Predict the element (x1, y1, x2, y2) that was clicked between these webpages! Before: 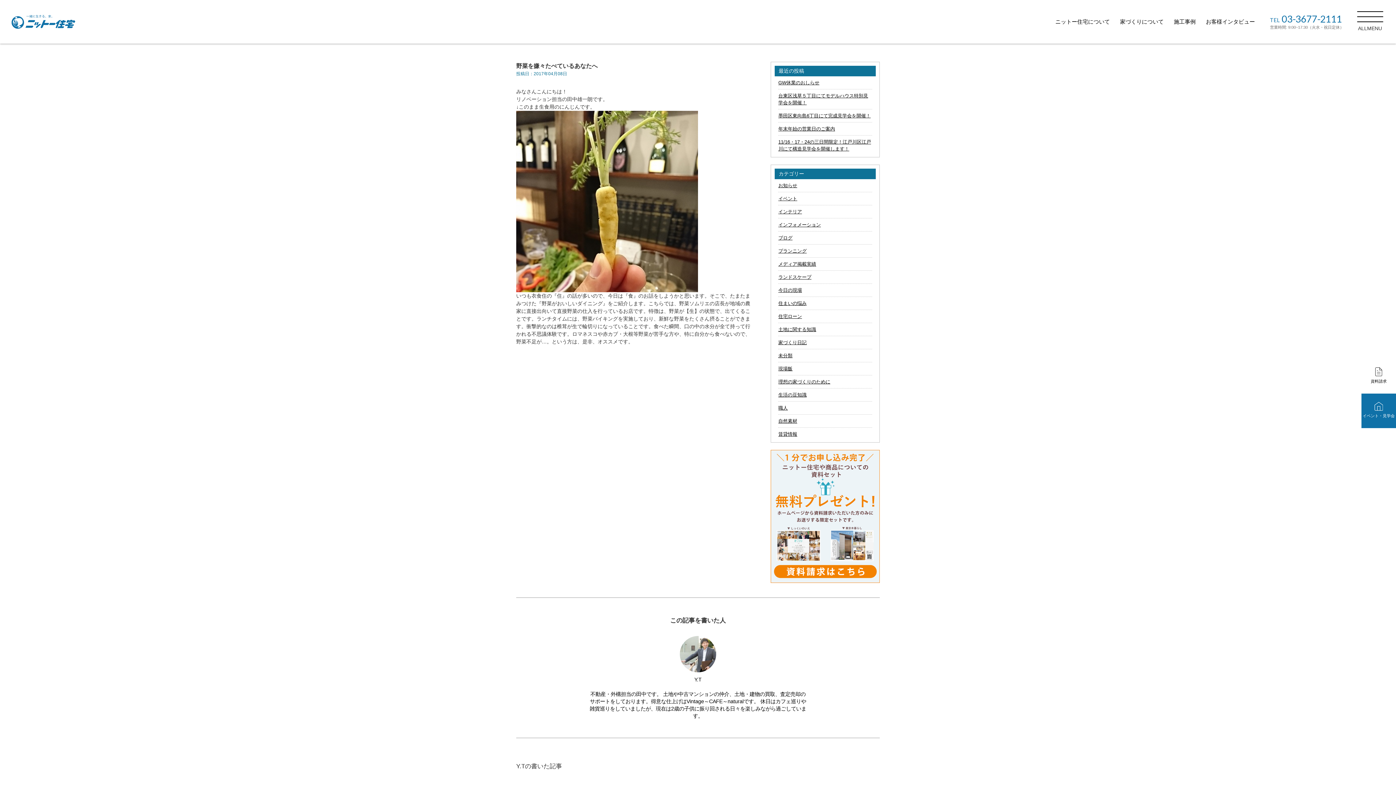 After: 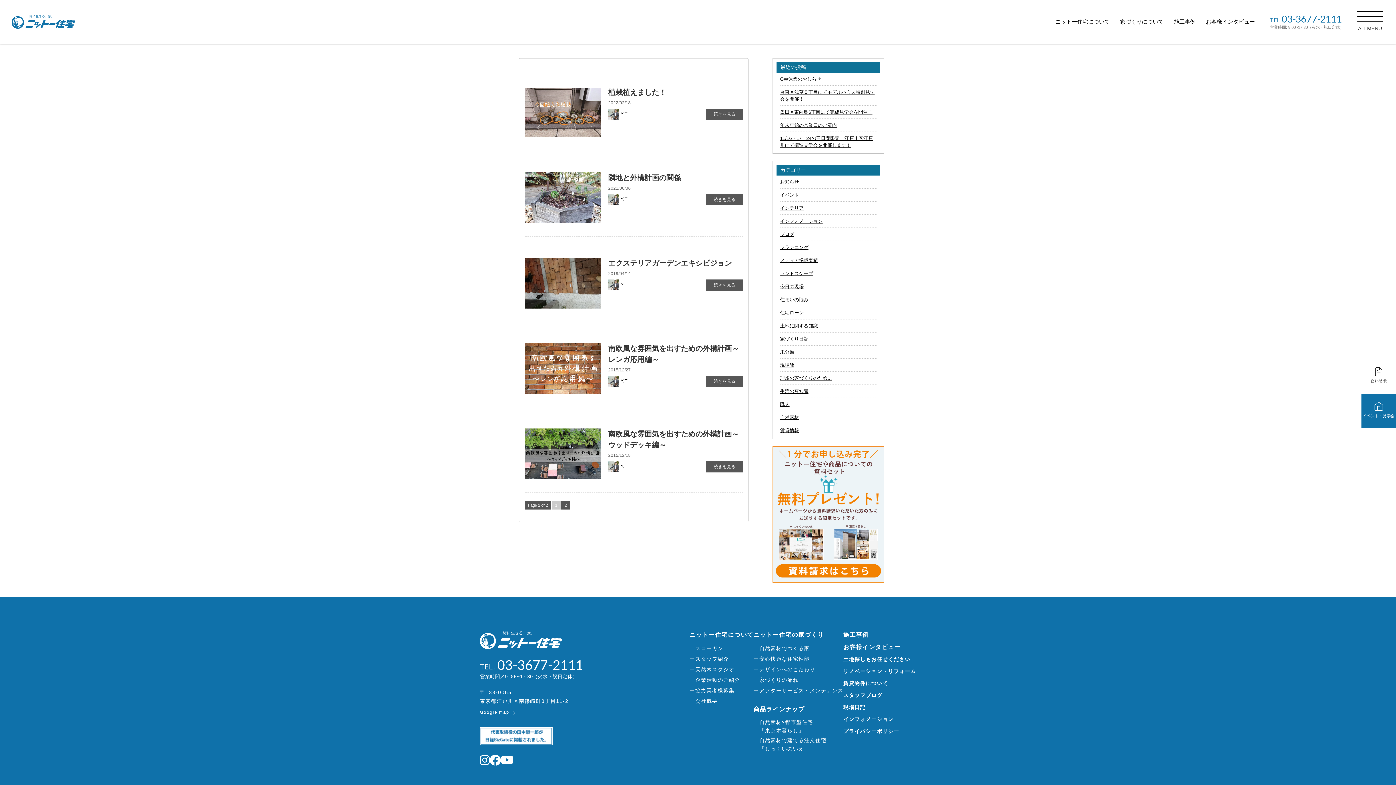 Action: label: ランドスケープ bbox: (778, 270, 872, 284)